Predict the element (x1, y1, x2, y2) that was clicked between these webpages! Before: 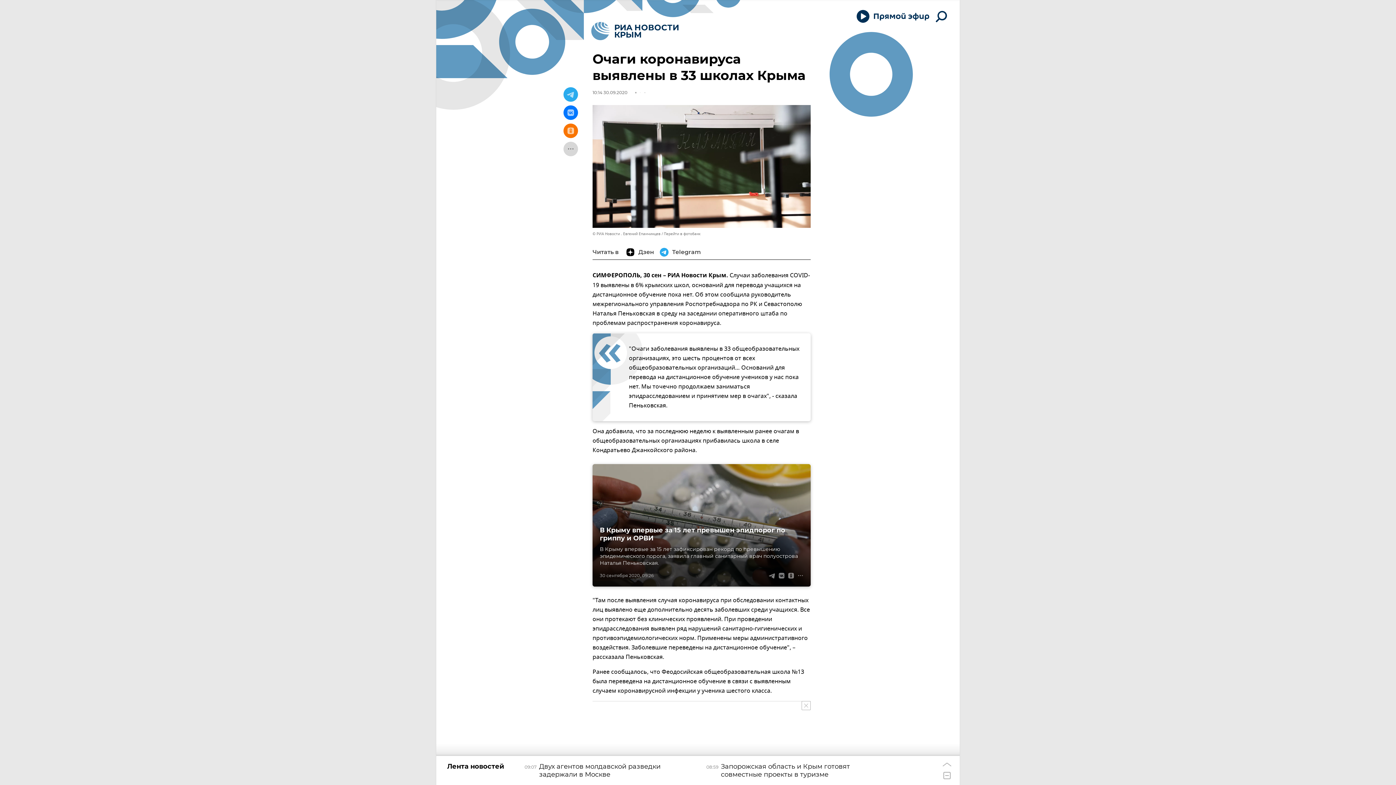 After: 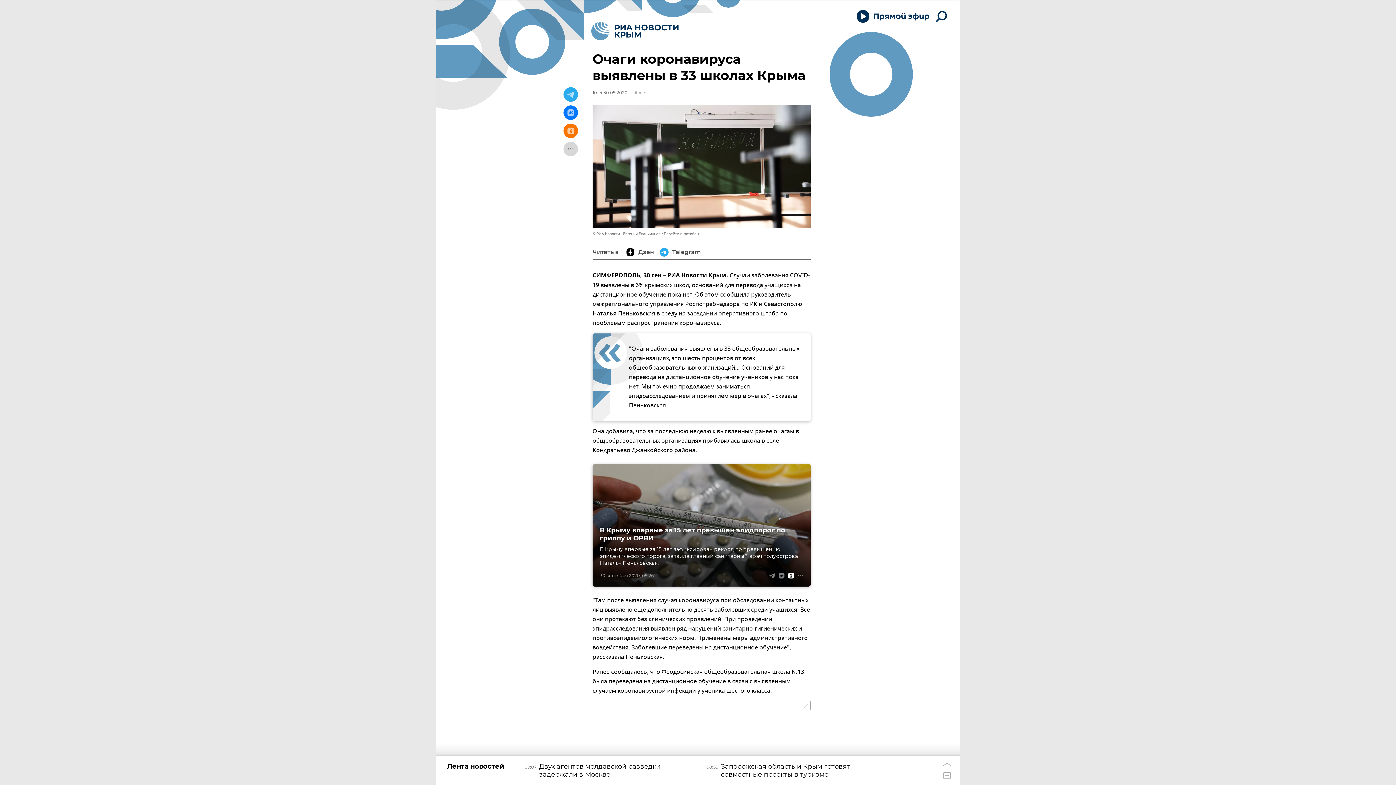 Action: bbox: (786, 571, 796, 580)